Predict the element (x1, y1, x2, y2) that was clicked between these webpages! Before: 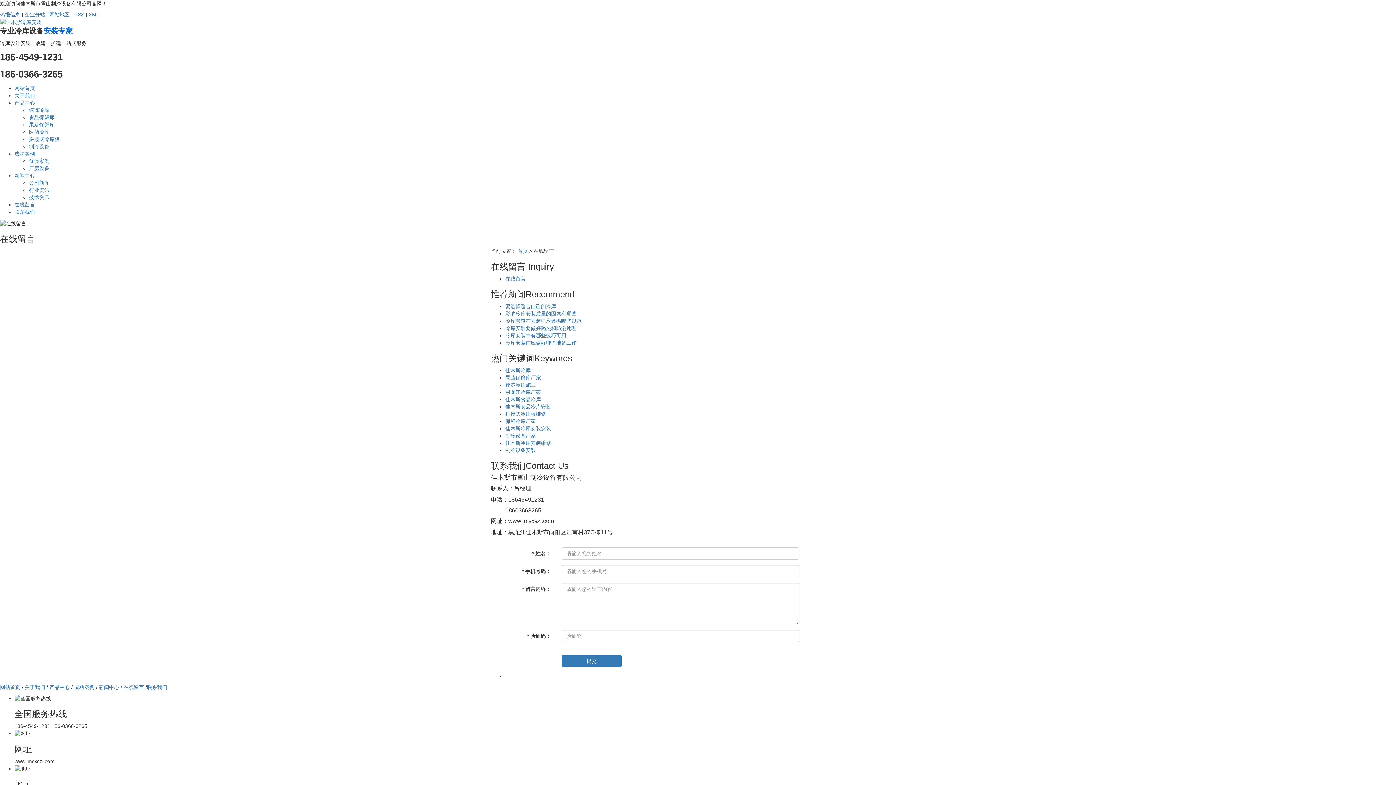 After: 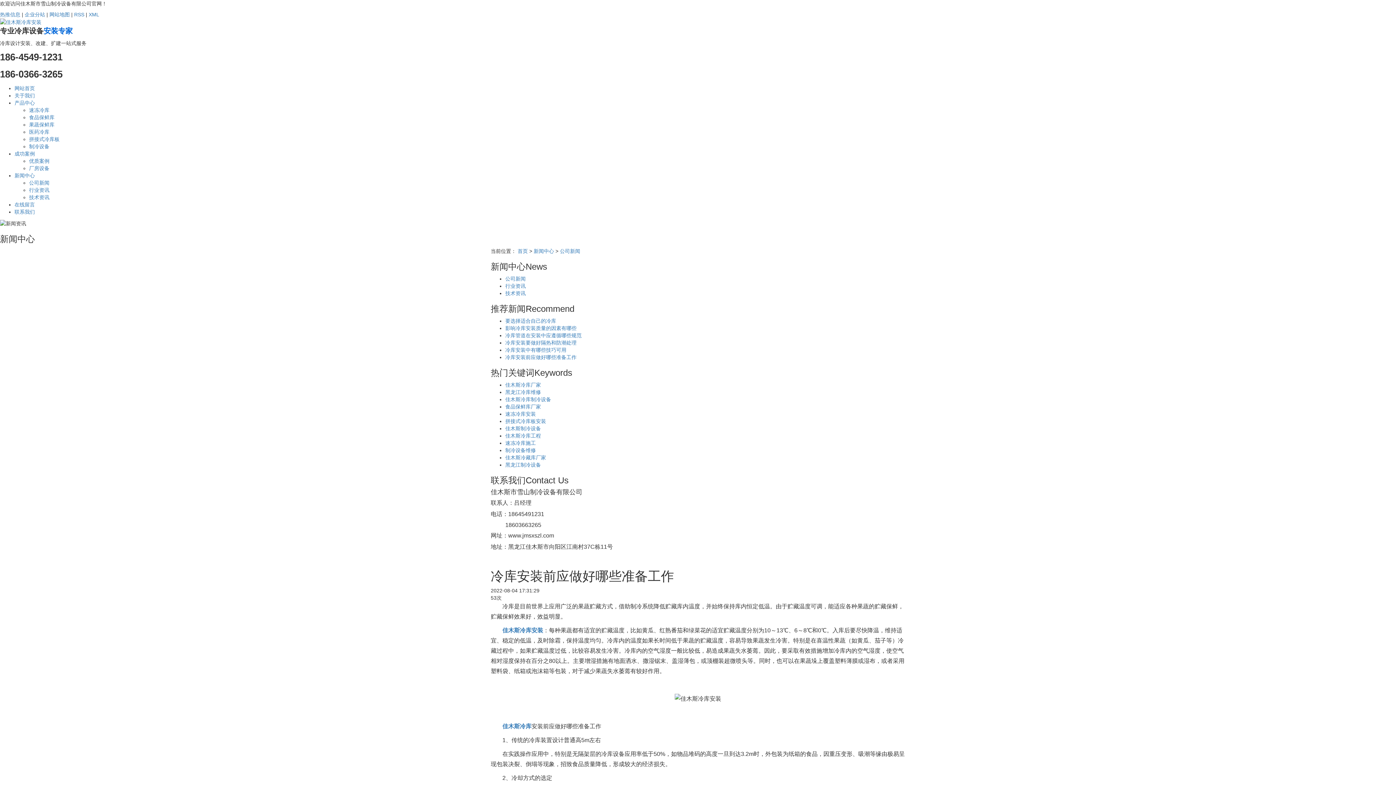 Action: label: 冷库安装前应做好哪些准备工作 bbox: (505, 339, 576, 345)